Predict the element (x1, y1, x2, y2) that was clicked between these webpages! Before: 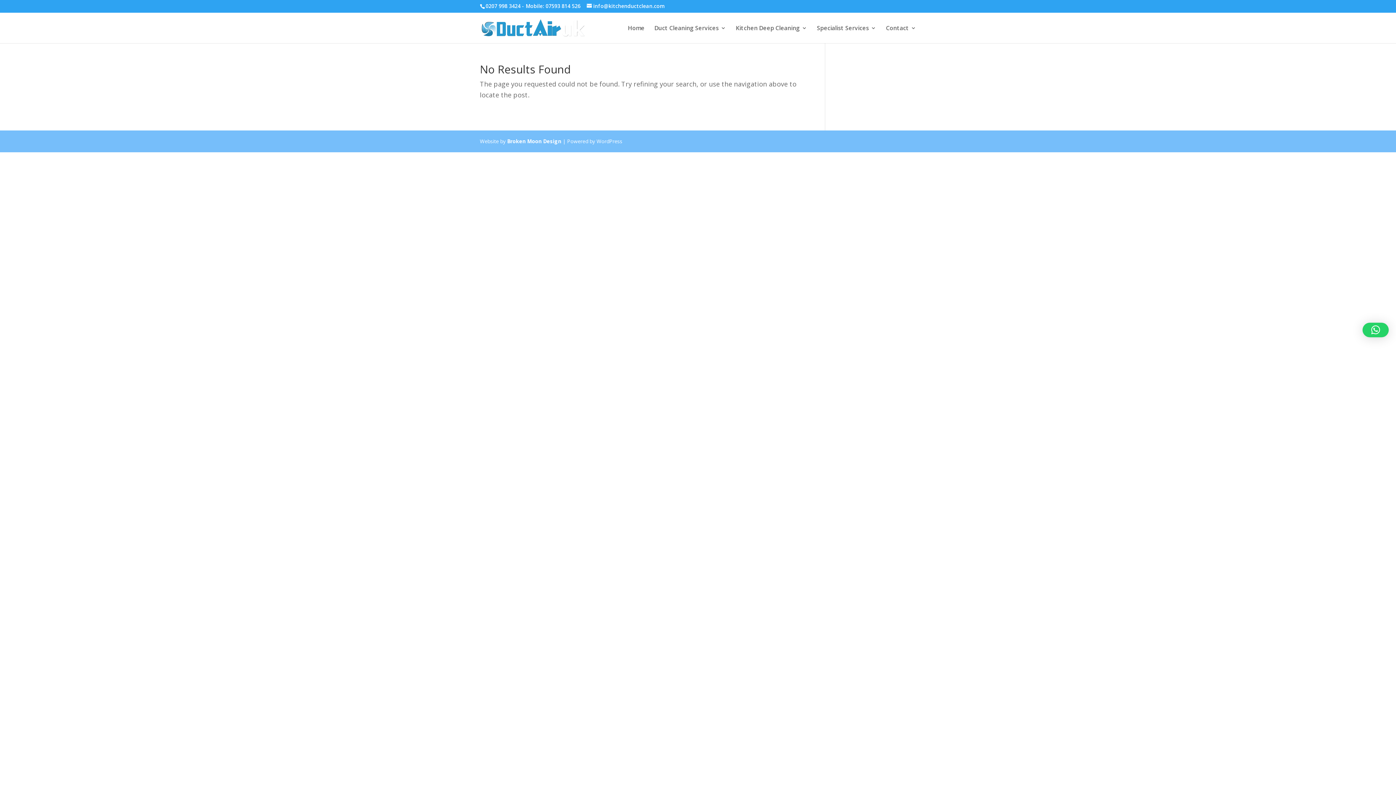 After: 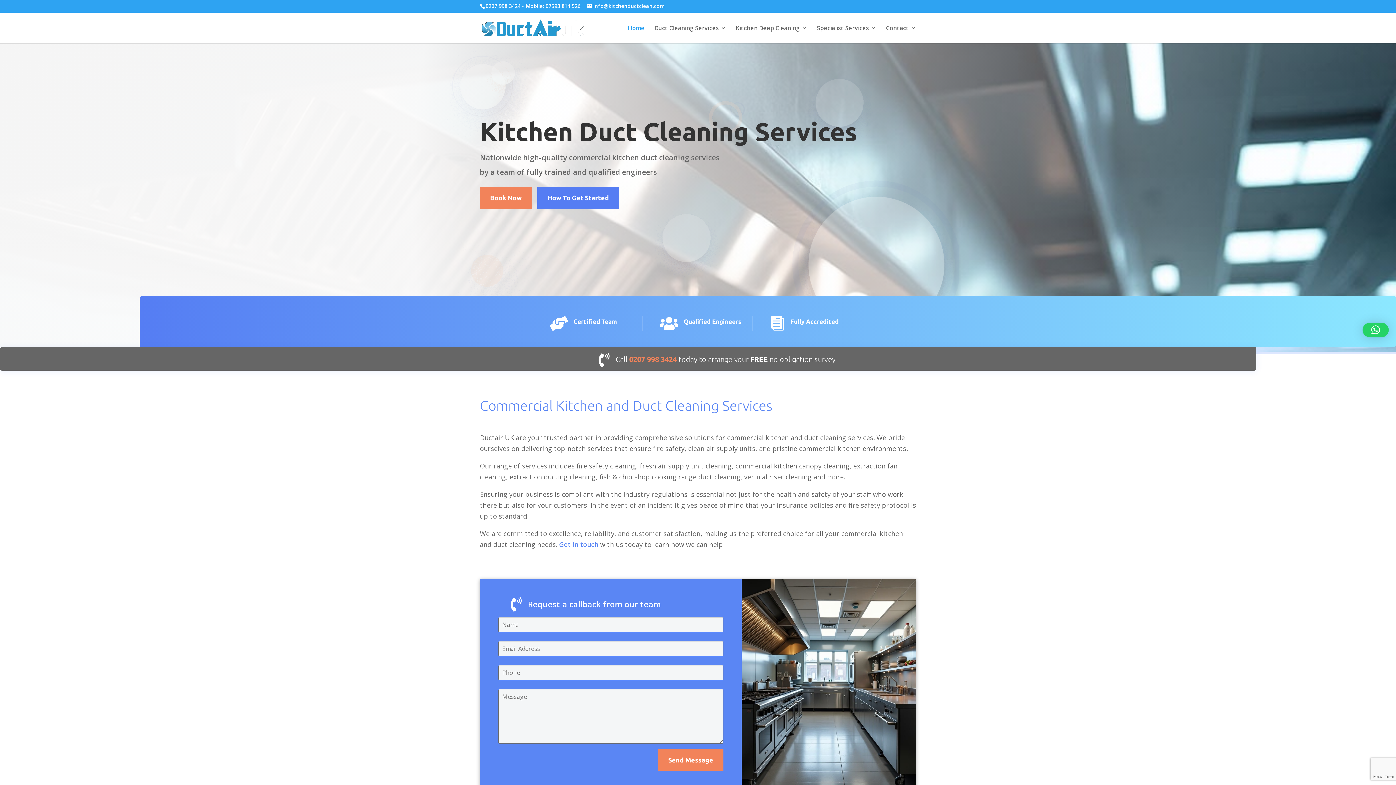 Action: bbox: (628, 25, 644, 43) label: Home